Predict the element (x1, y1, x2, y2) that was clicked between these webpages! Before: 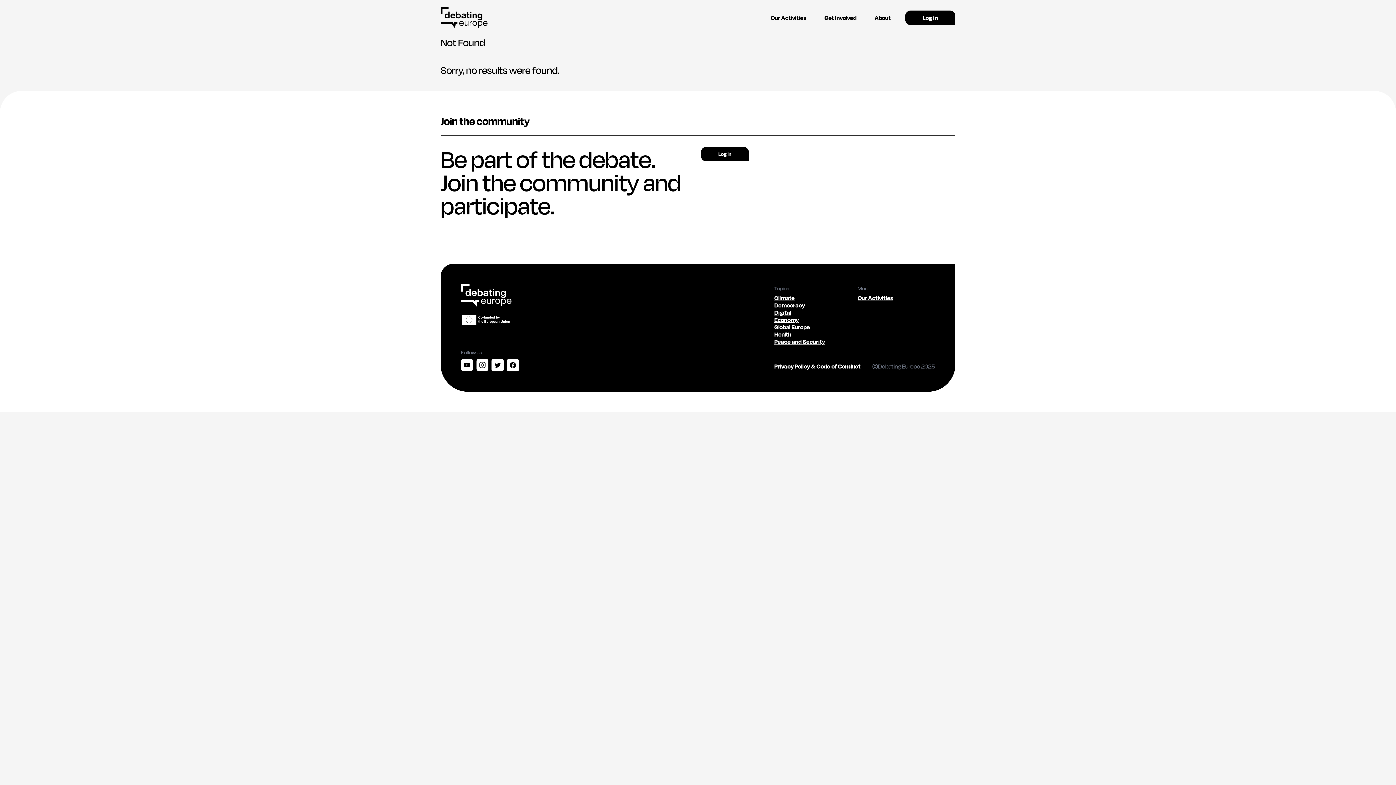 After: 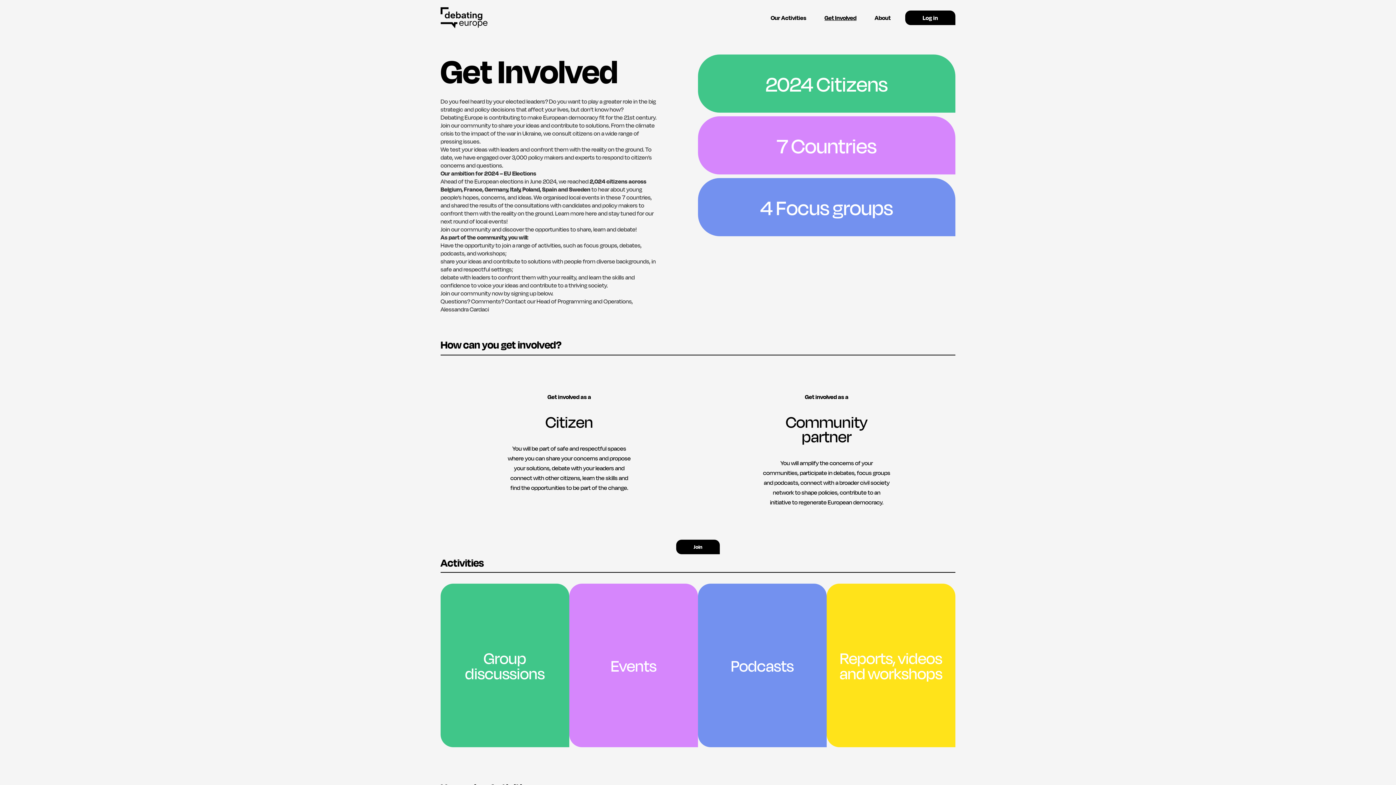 Action: bbox: (824, 13, 856, 21) label: Get Involved